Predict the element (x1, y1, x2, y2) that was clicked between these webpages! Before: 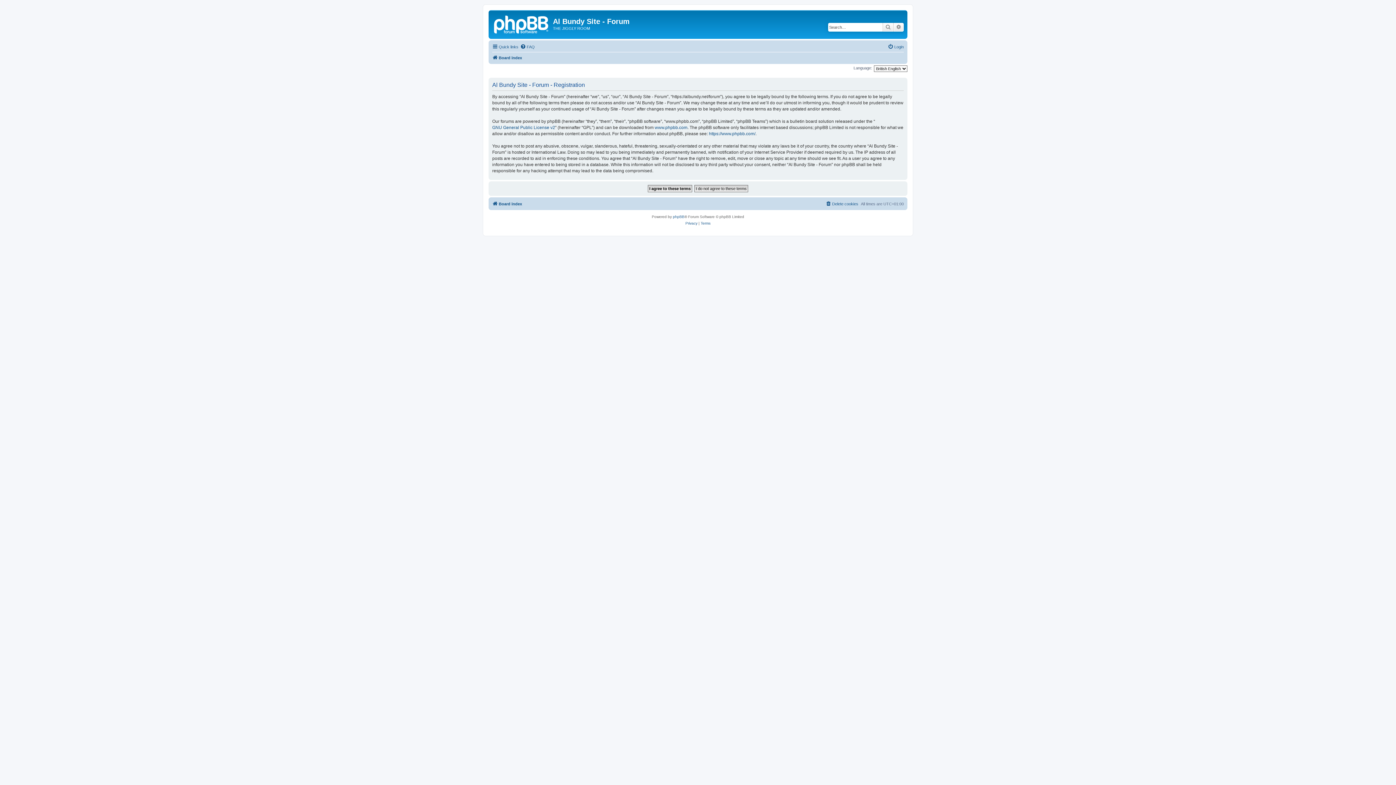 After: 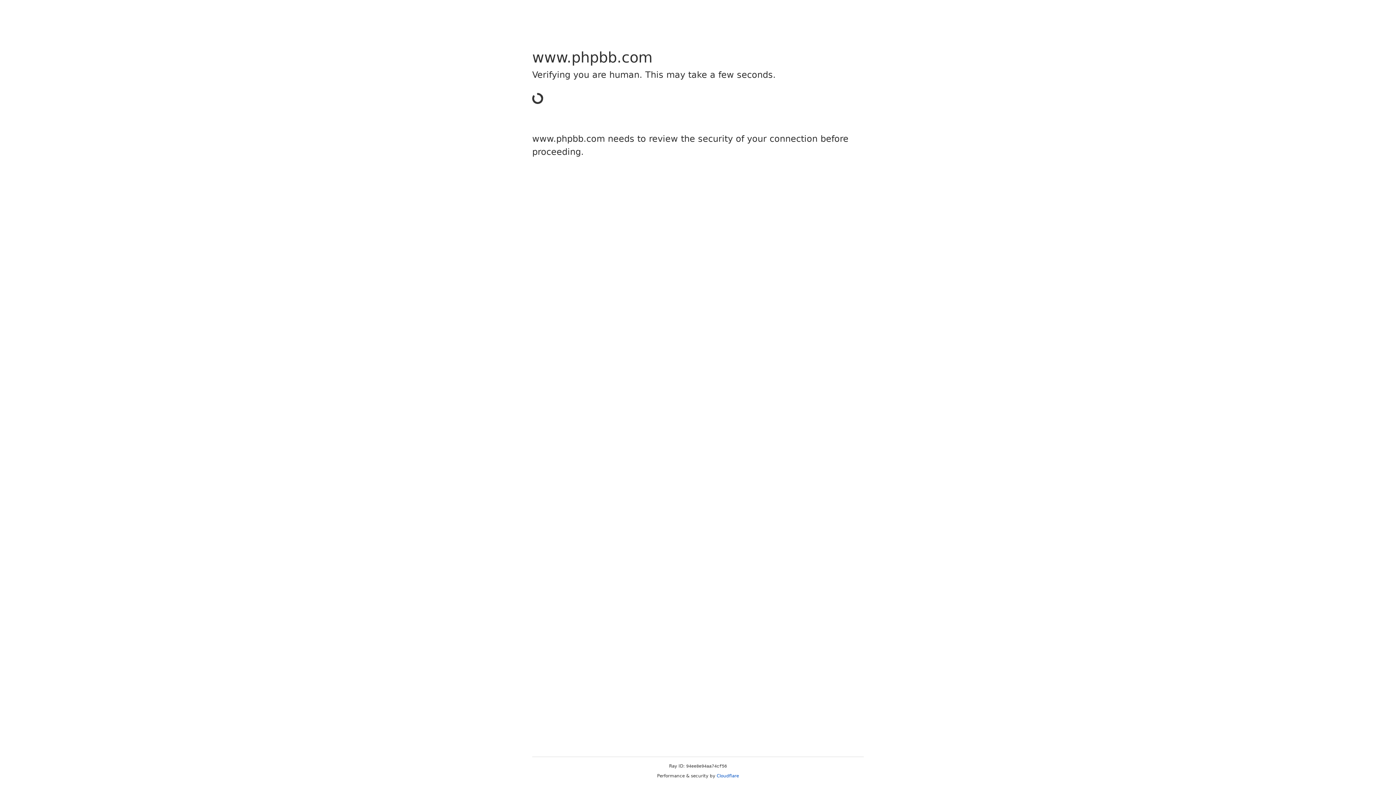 Action: label: www.phpbb.com bbox: (654, 124, 687, 130)